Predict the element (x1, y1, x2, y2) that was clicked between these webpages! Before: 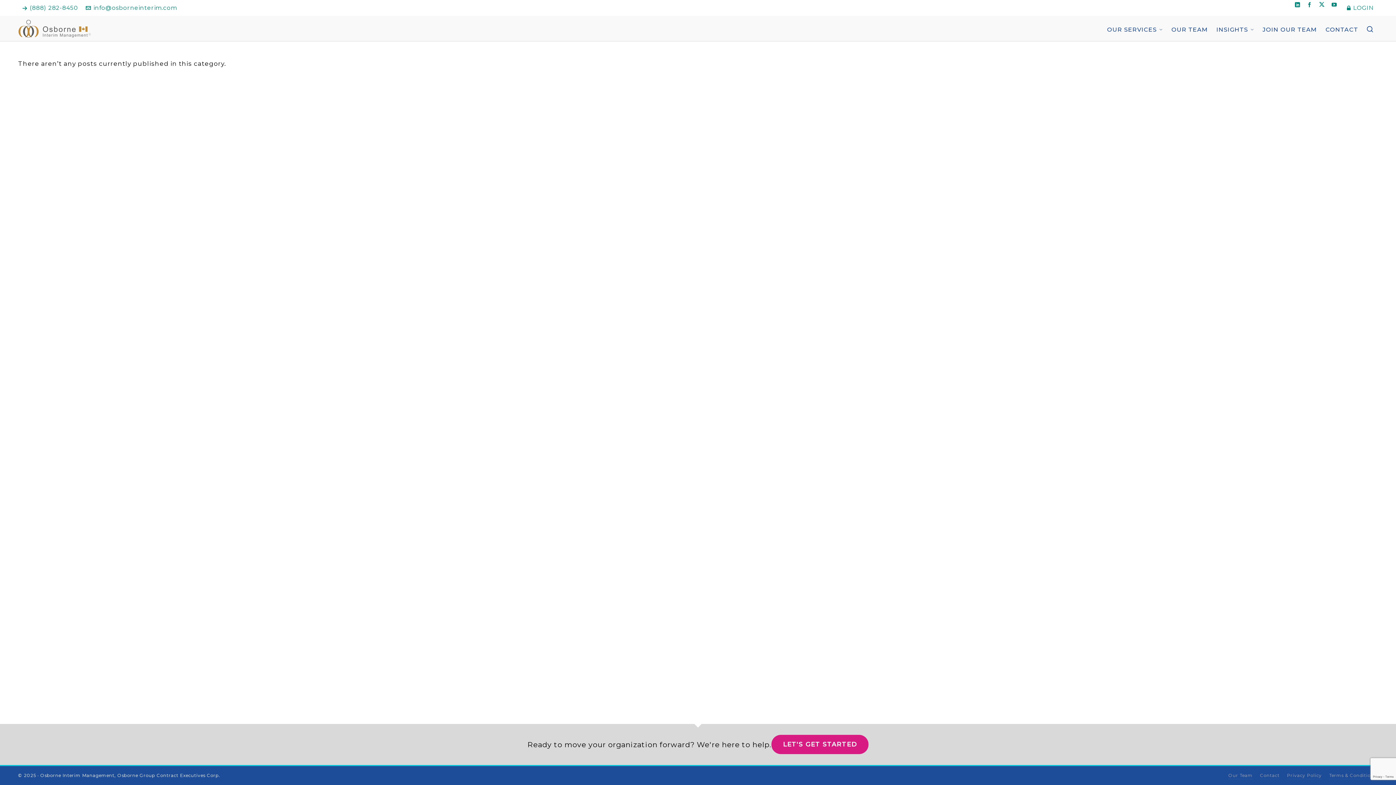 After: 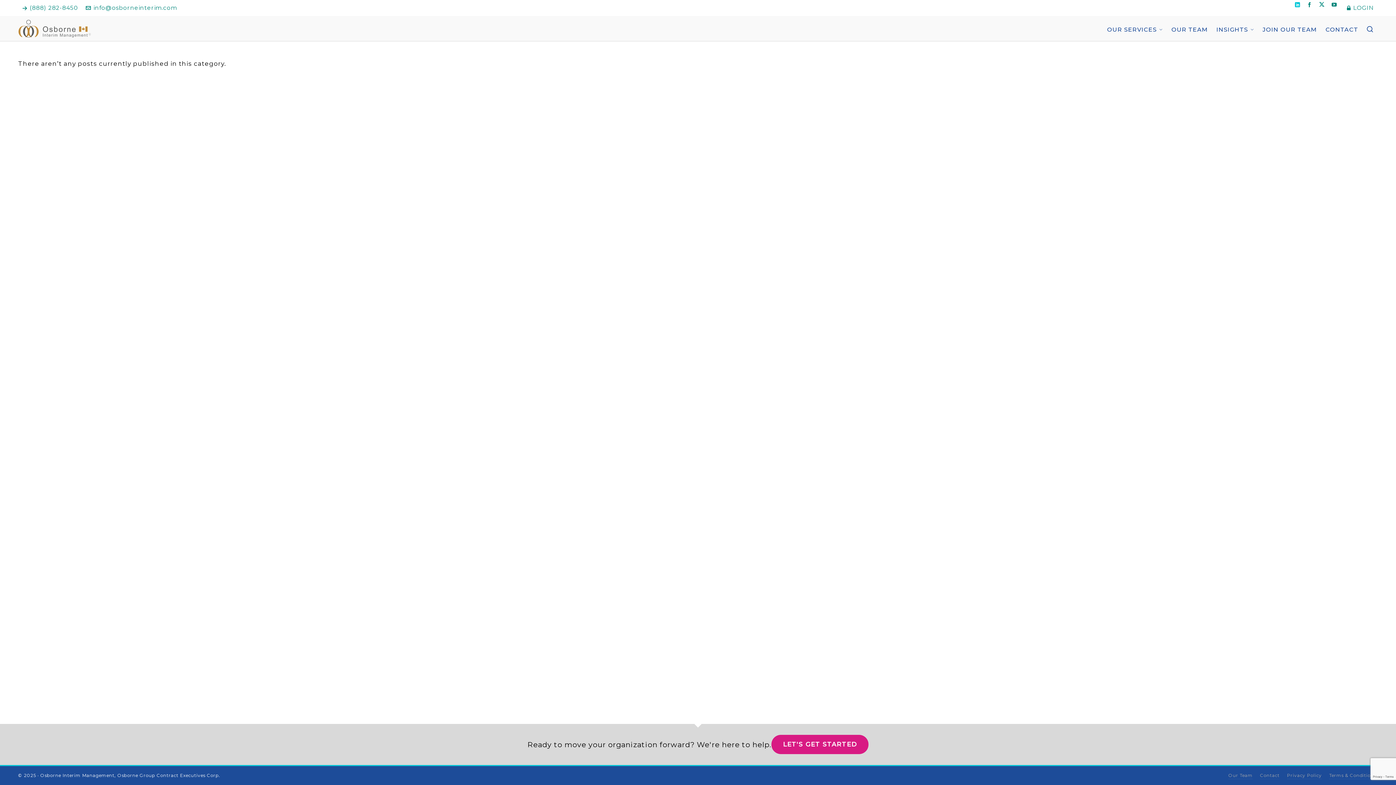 Action: bbox: (1295, 1, 1302, 7) label: linkedin